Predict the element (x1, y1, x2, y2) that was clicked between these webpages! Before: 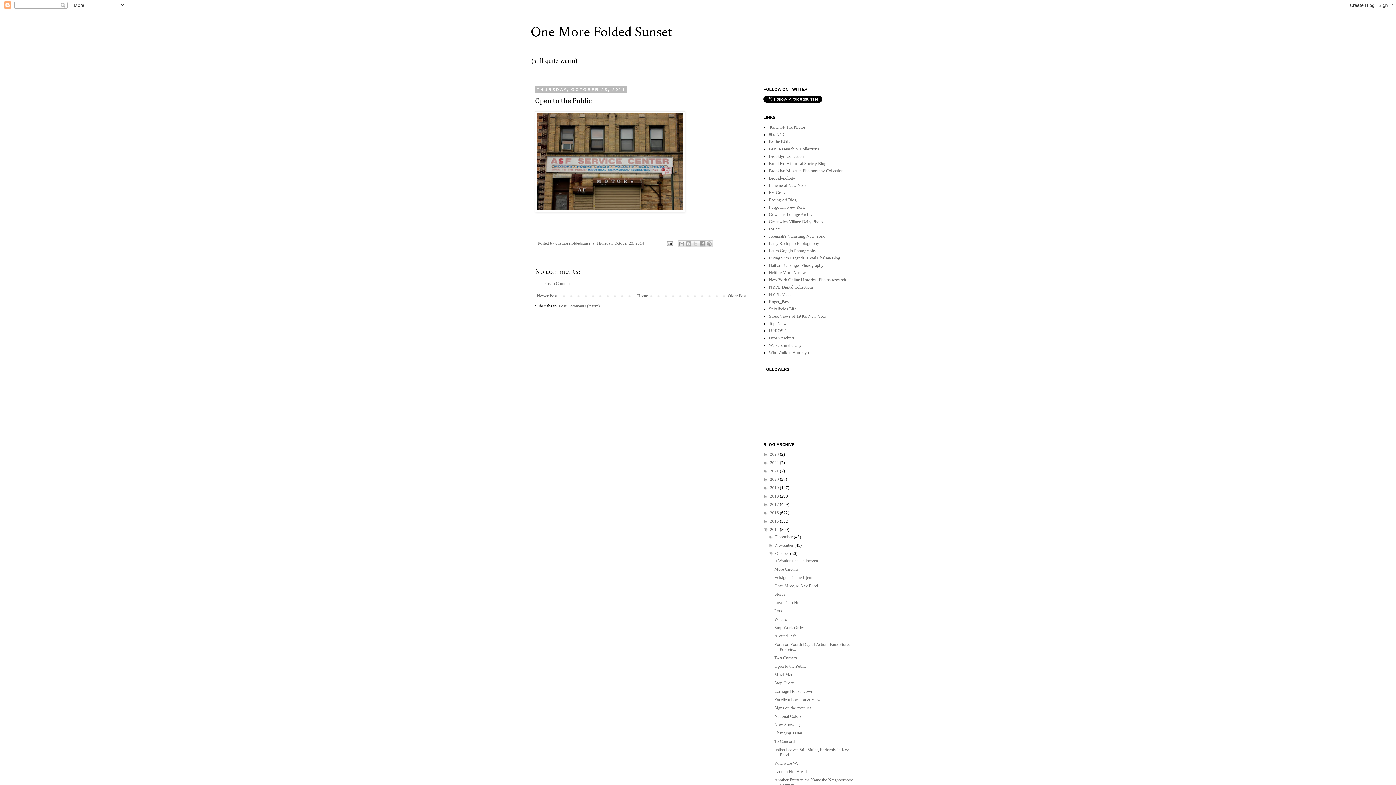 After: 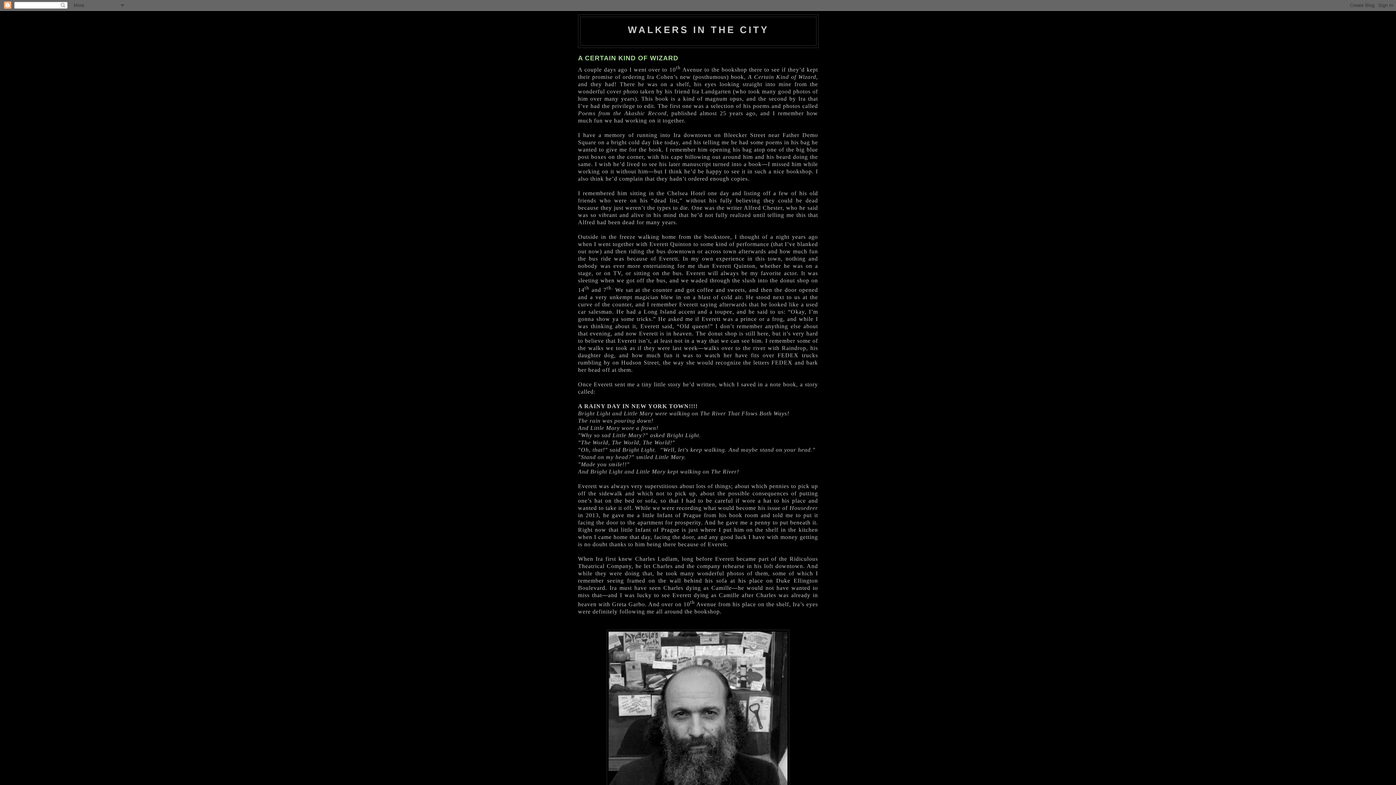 Action: bbox: (769, 342, 801, 348) label: Walkers in the City